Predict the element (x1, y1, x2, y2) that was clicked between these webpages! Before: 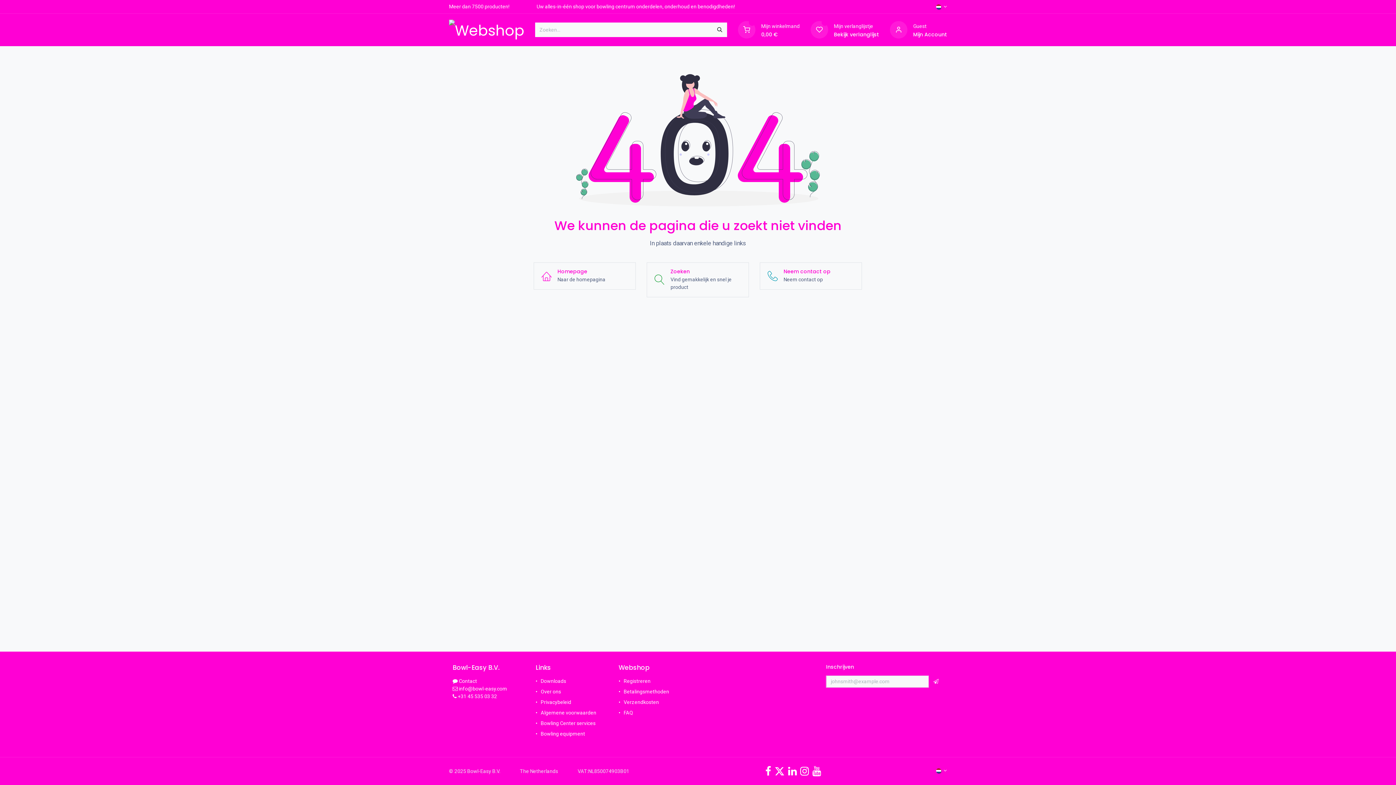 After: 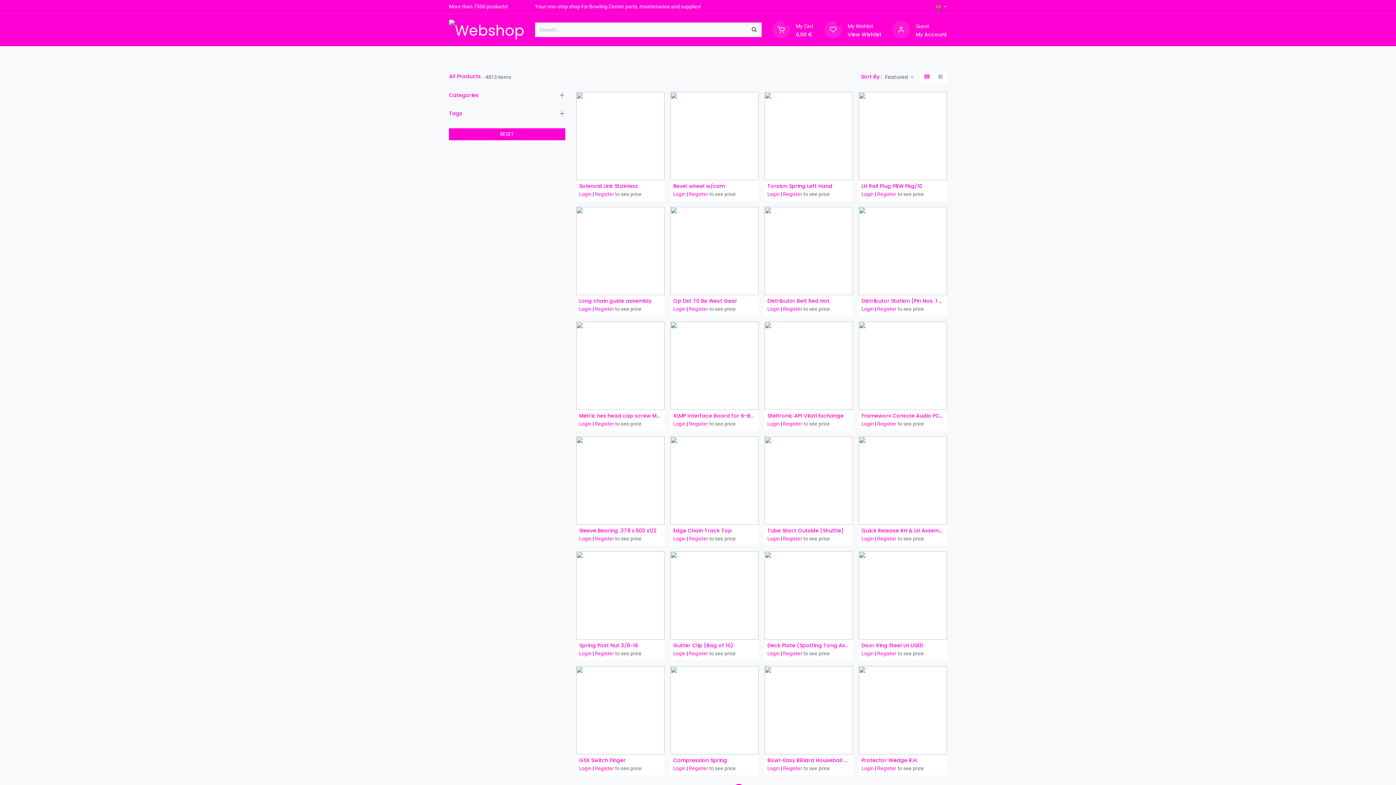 Action: bbox: (834, 31, 879, 37) label: Bekijk verlanglijst